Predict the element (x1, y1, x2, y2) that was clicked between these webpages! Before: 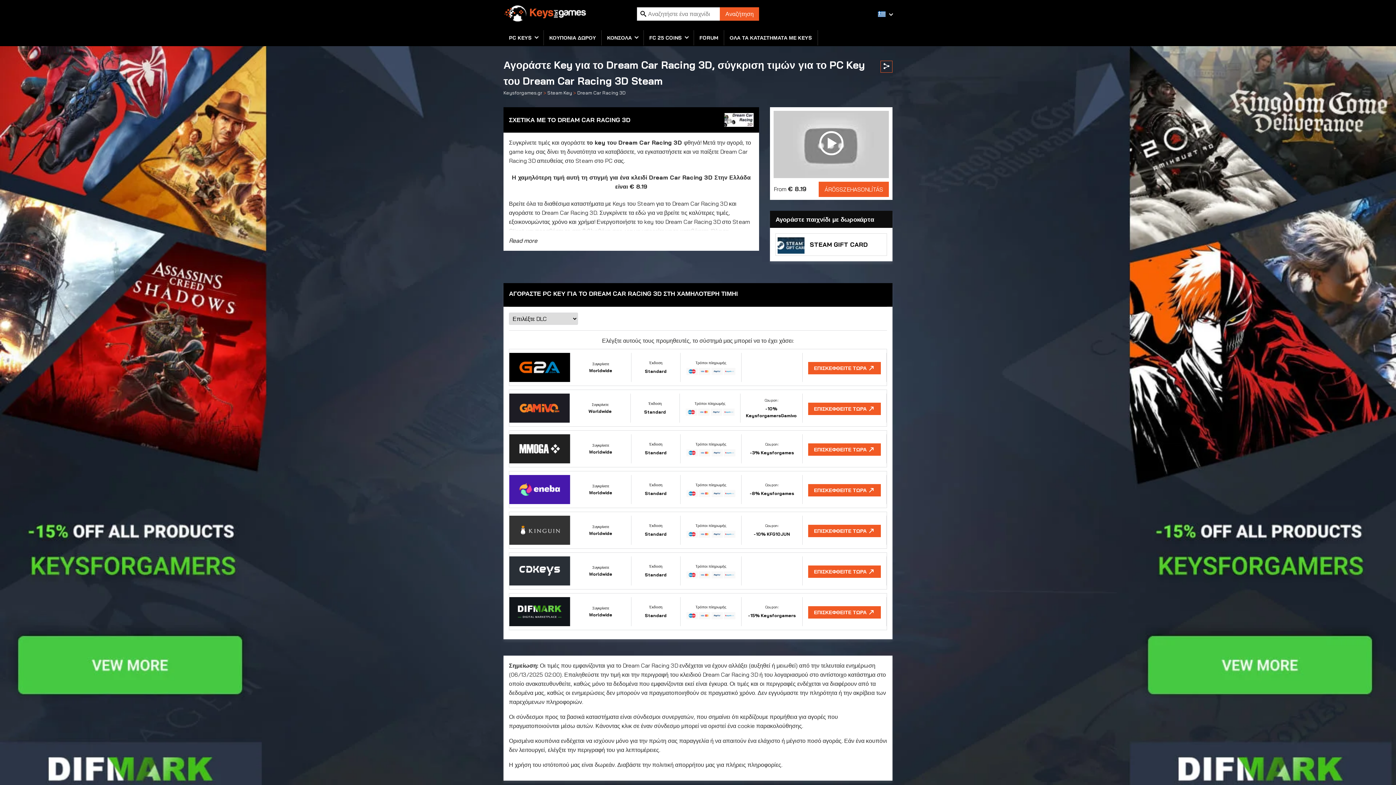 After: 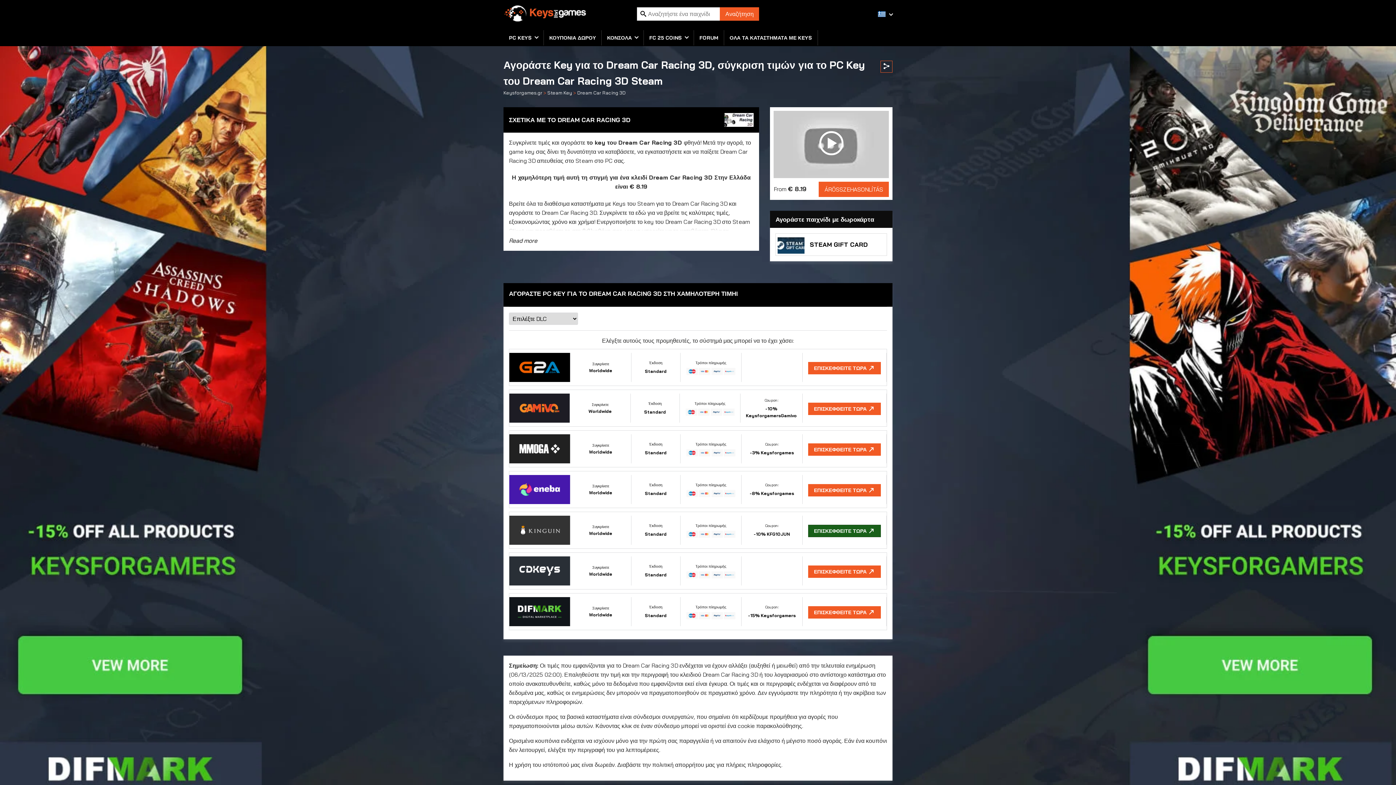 Action: bbox: (509, 511, 887, 548) label: Συγκρίνετε
Worldwide
Έκδοση
Standard
Τρόποι πληρωμής
Coupon:
-10% KFG10JUN
ΕΠΙΣΚΕΦΘΕΙΤΕ ΤΩΡΑ